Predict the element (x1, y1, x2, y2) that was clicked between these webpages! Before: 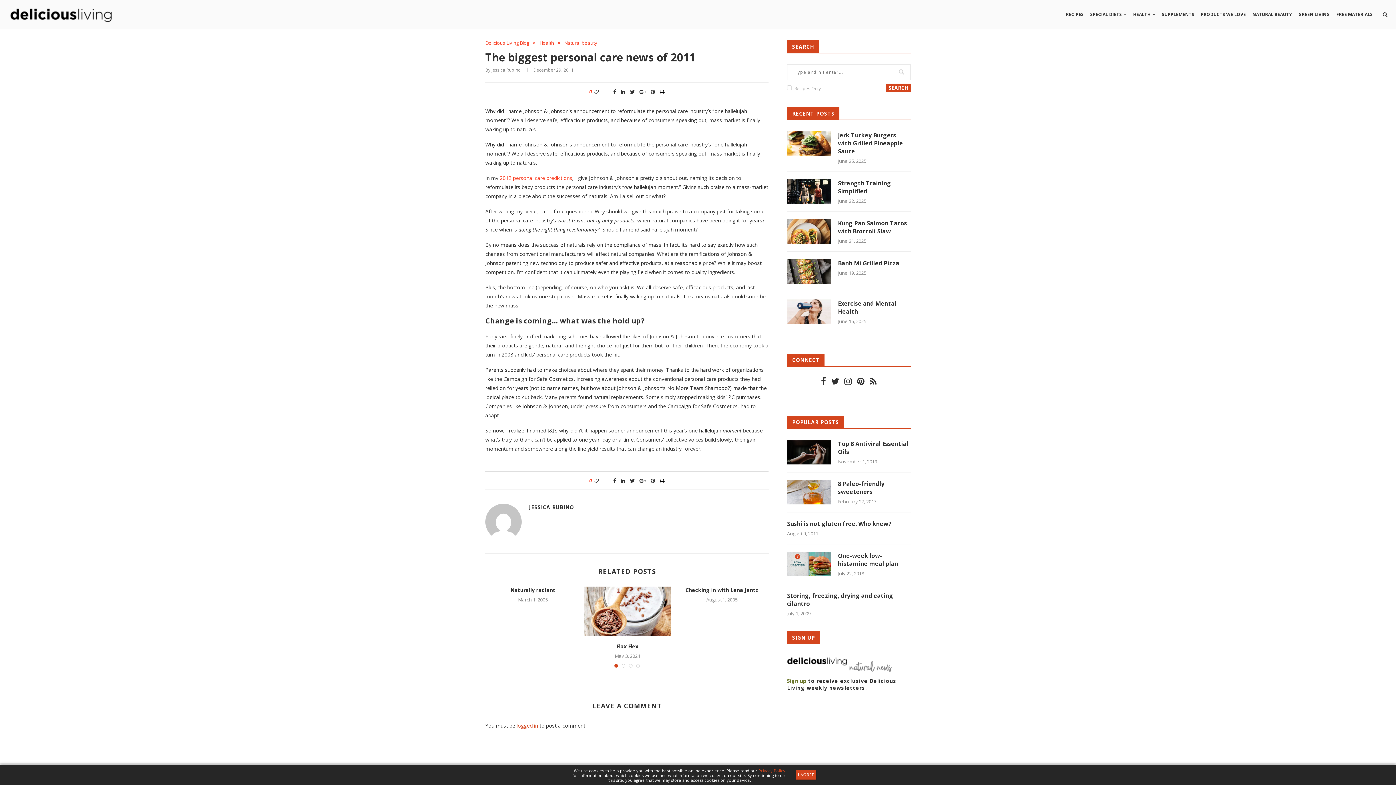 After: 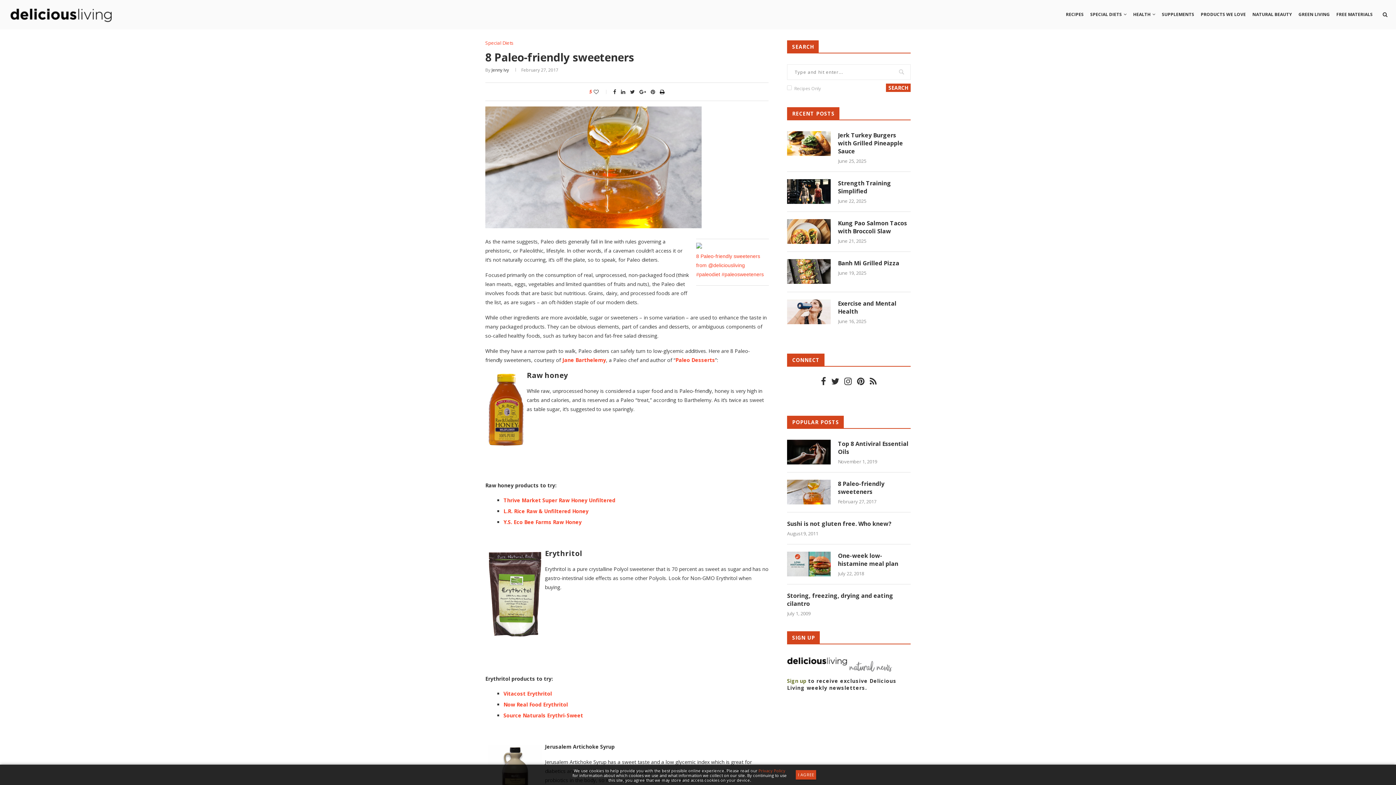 Action: bbox: (787, 479, 830, 505)